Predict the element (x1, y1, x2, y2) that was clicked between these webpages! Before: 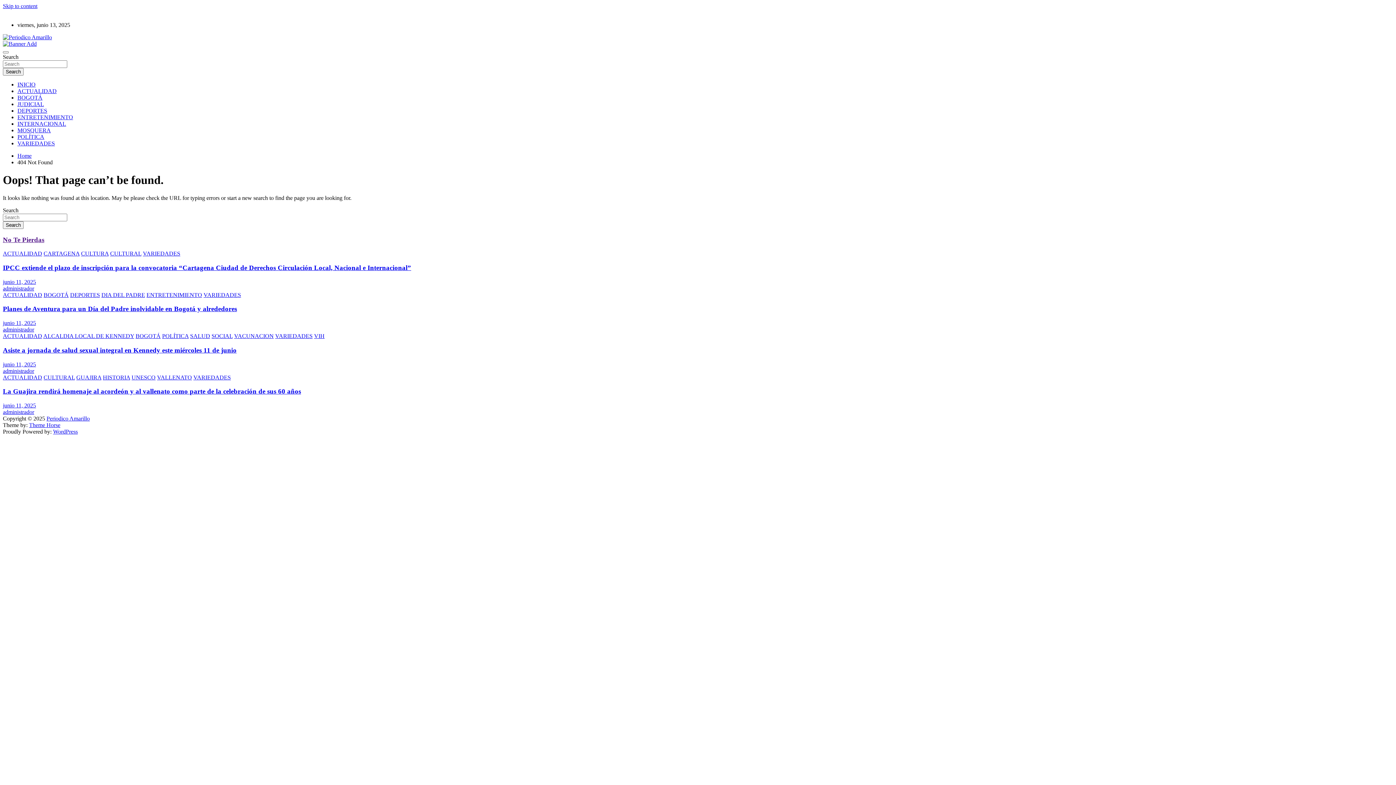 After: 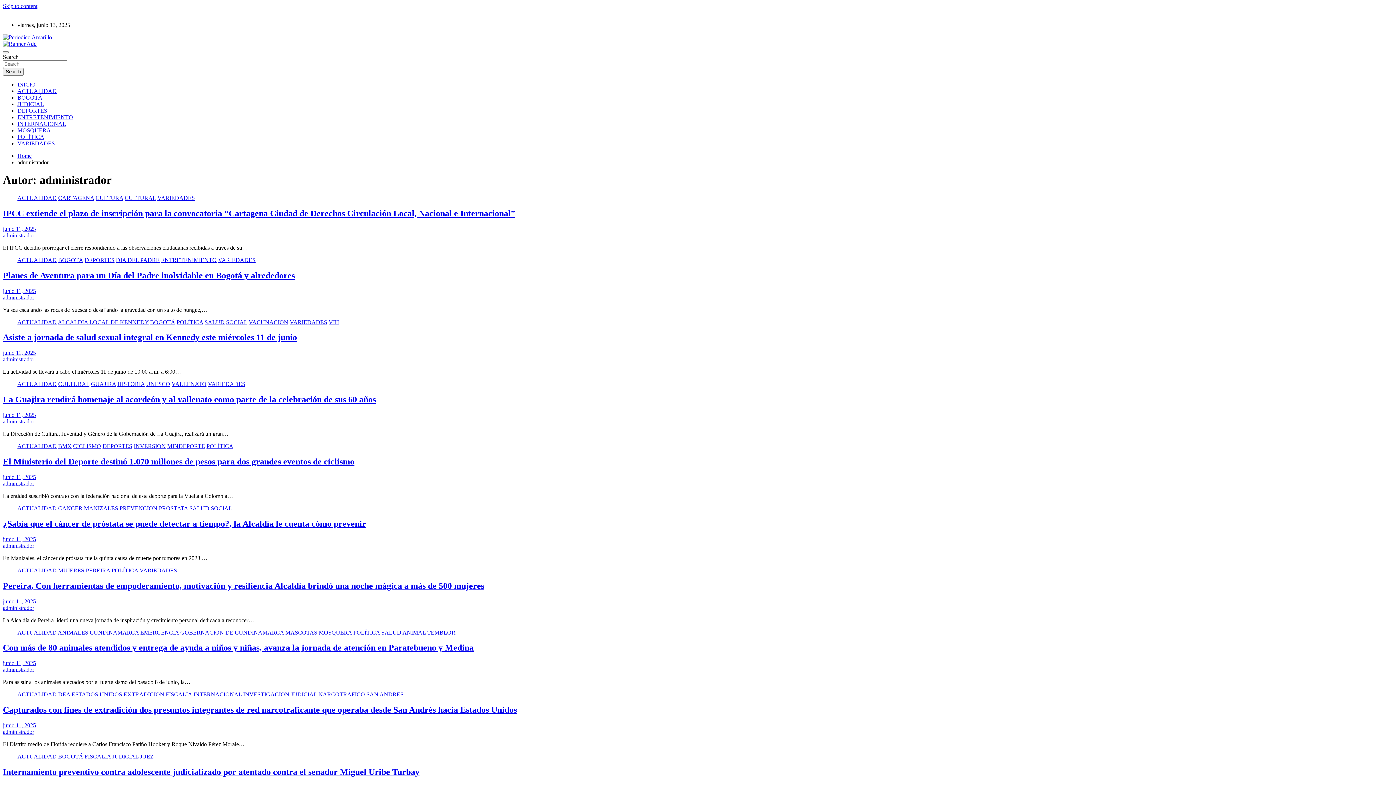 Action: bbox: (2, 367, 34, 374) label: administrador